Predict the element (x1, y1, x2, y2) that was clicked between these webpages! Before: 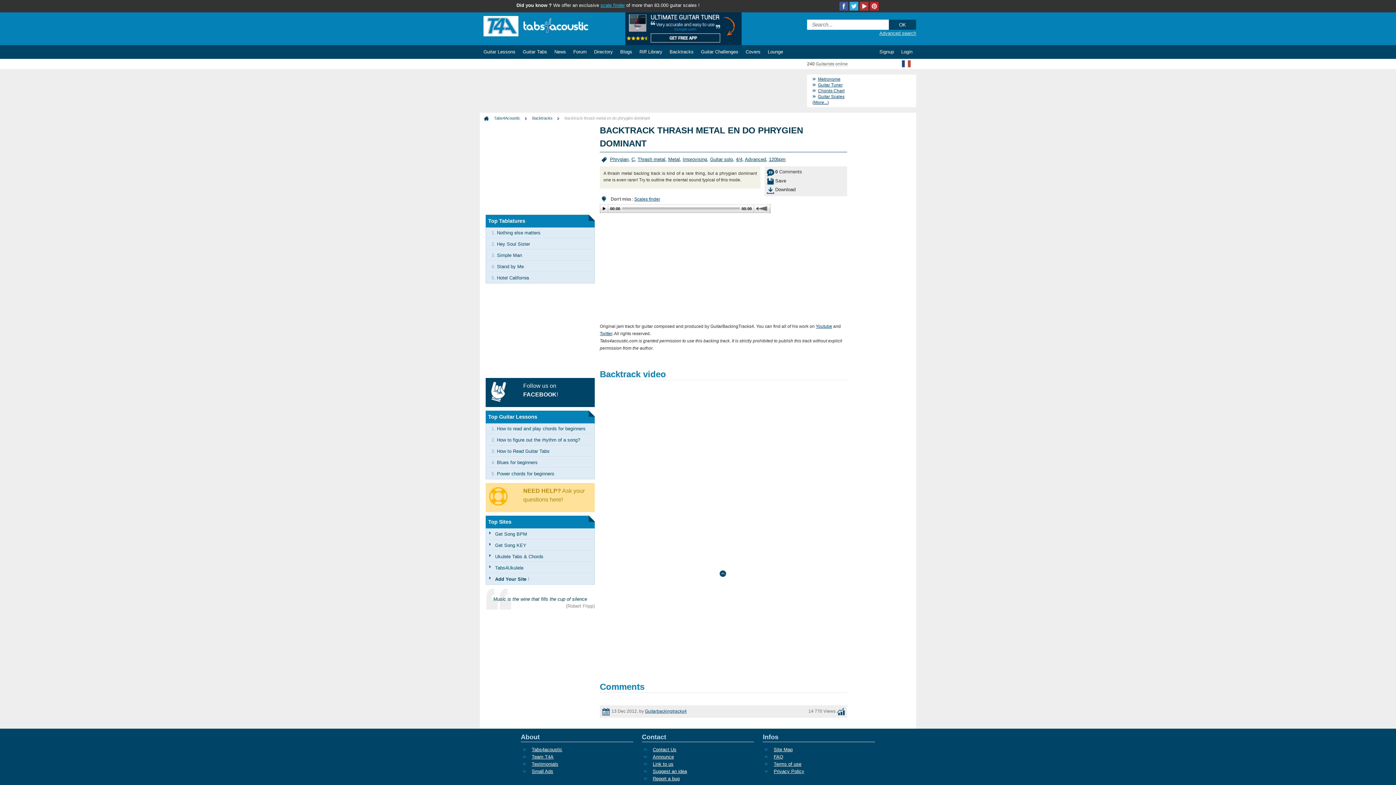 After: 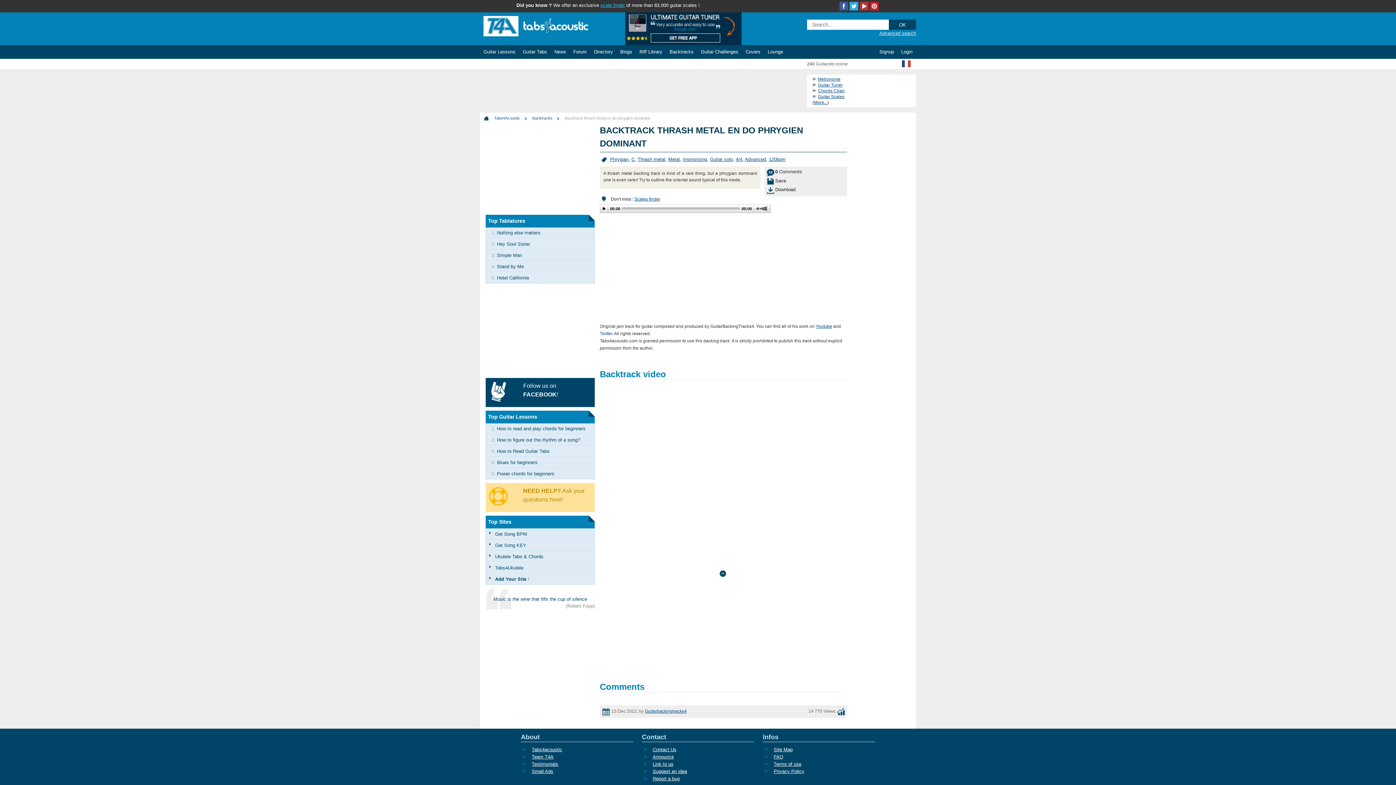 Action: bbox: (600, 331, 612, 336) label: Twitter